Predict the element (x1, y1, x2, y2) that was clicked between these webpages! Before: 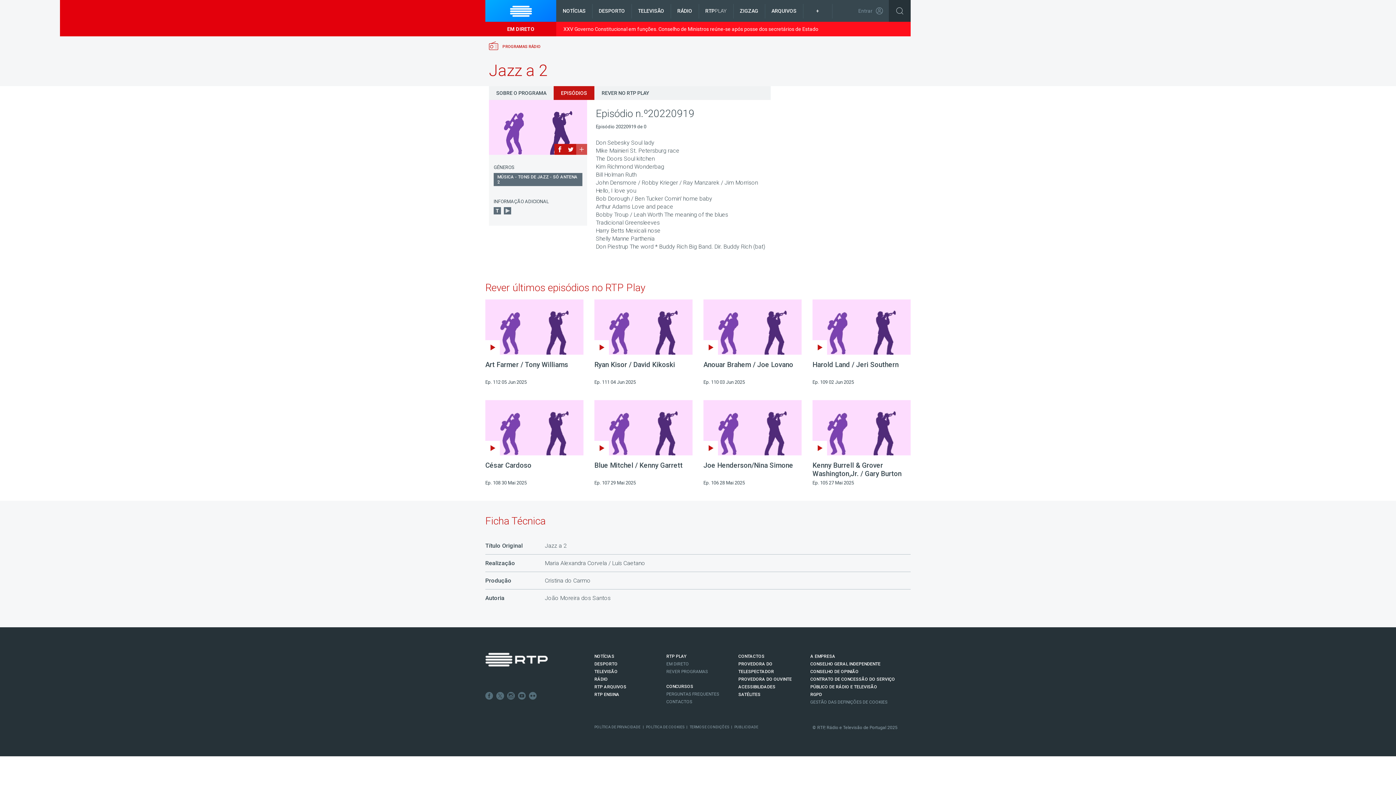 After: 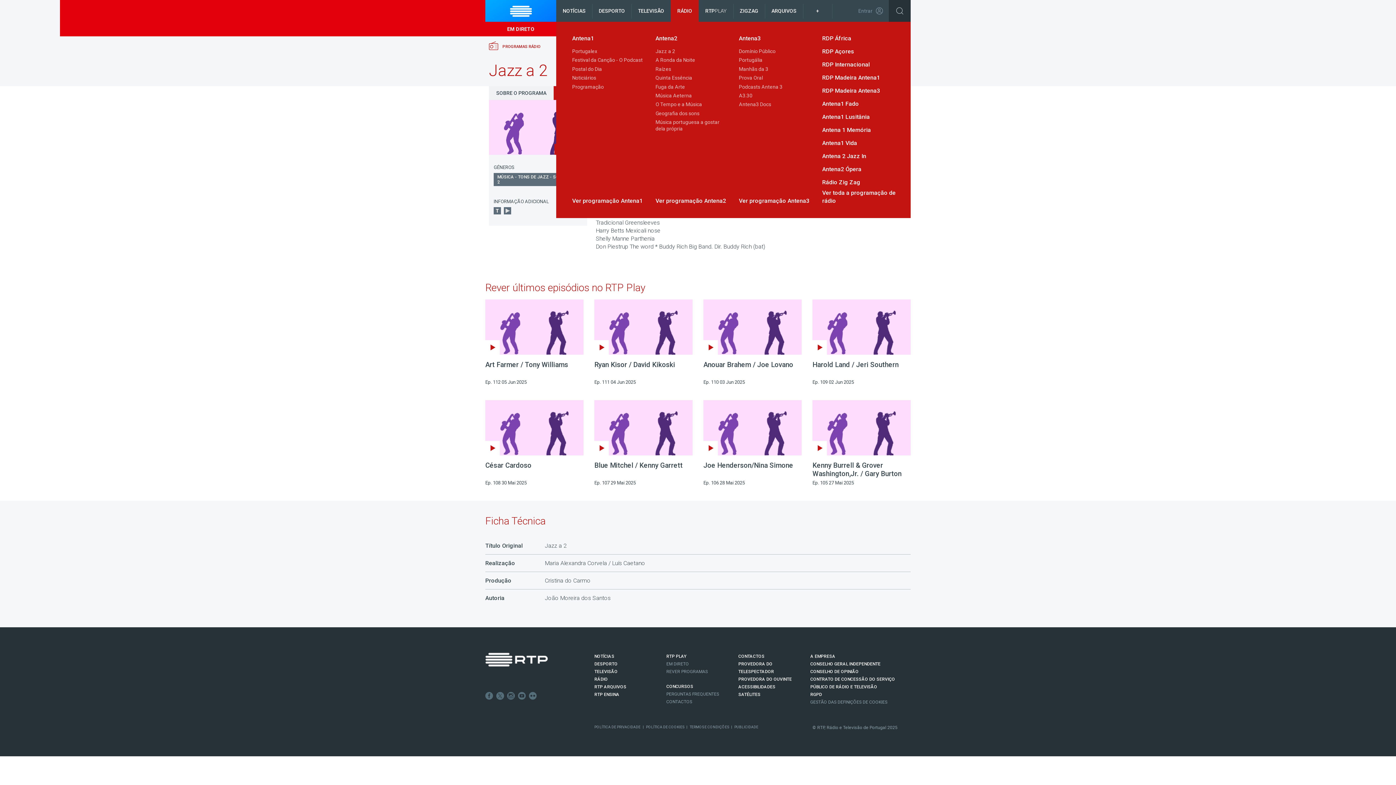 Action: label: RÁDIO bbox: (670, 0, 698, 21)